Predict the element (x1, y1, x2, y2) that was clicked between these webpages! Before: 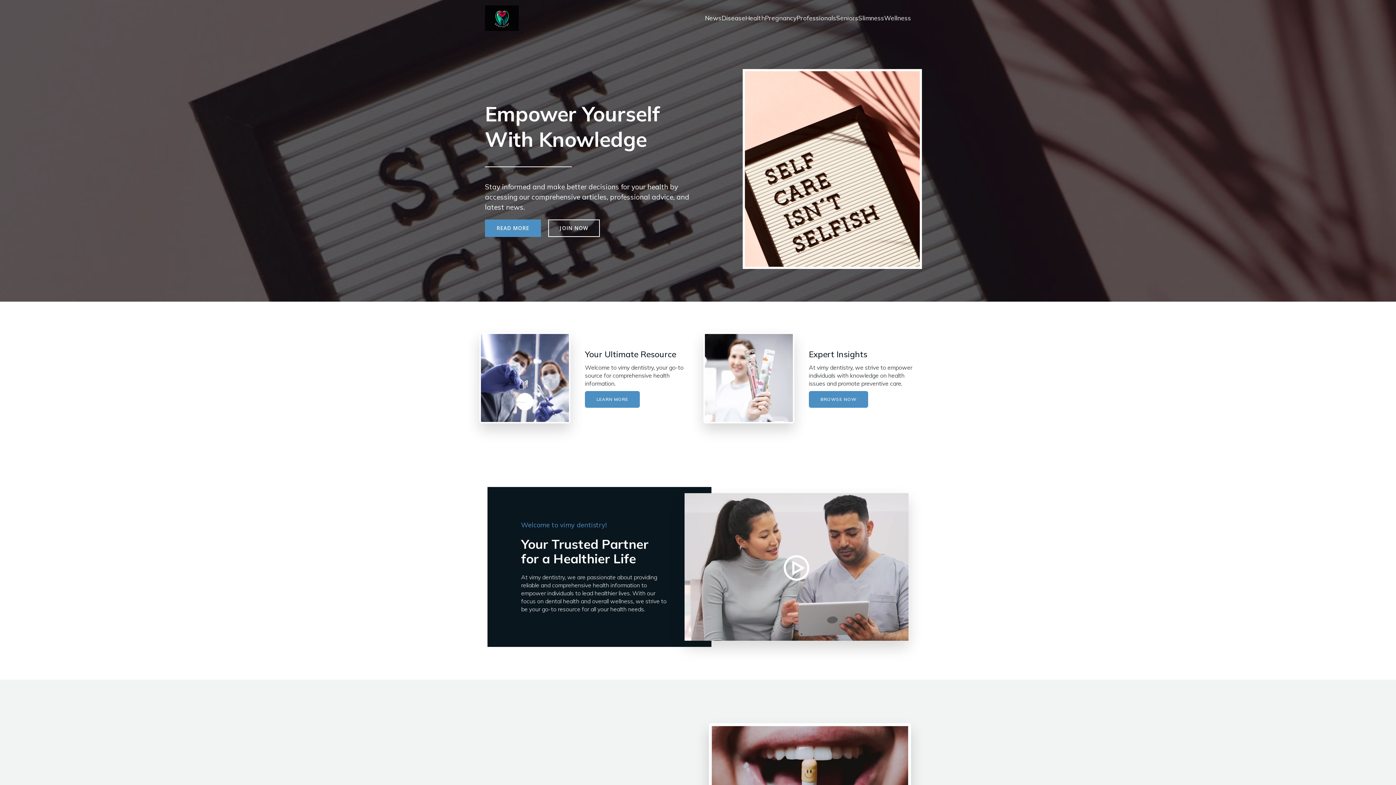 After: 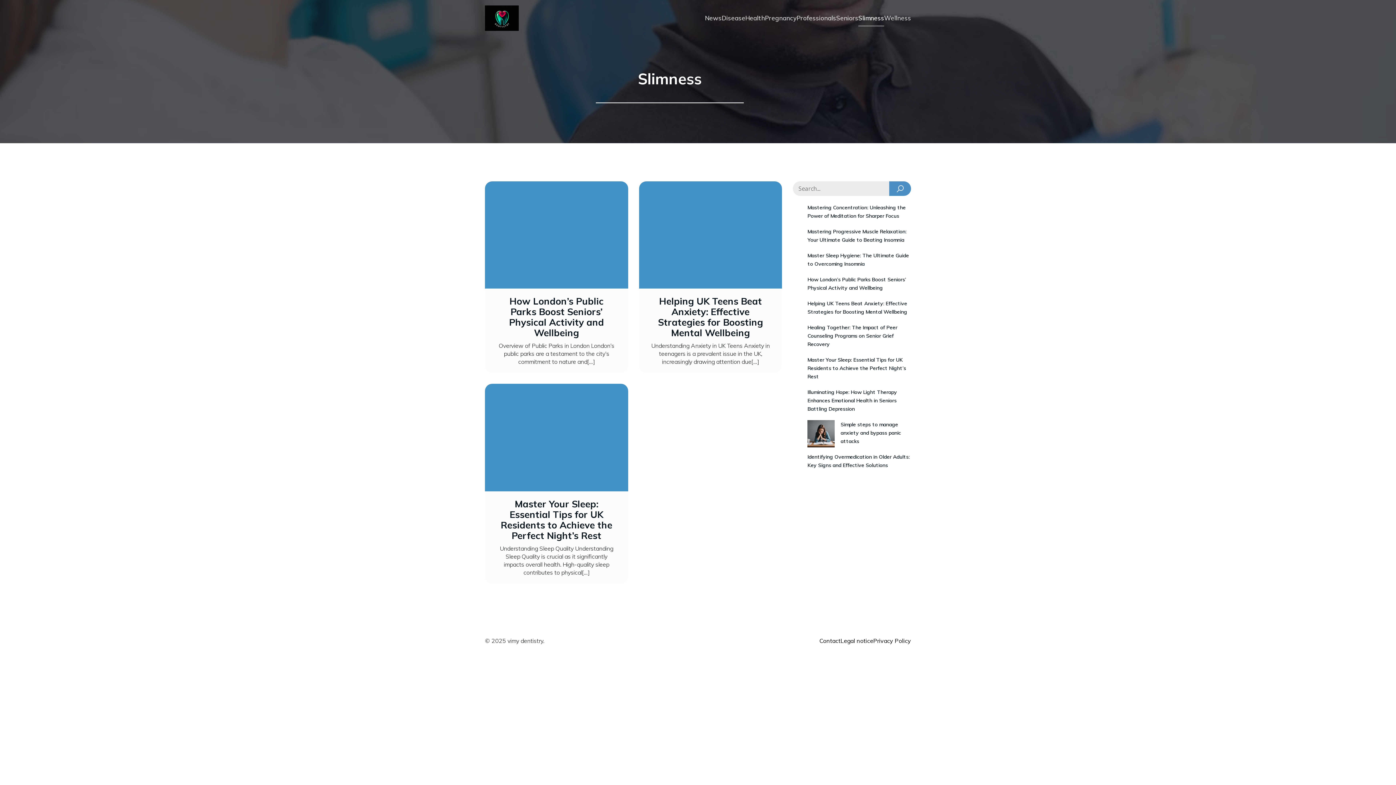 Action: bbox: (858, 9, 884, 26) label: Slimness